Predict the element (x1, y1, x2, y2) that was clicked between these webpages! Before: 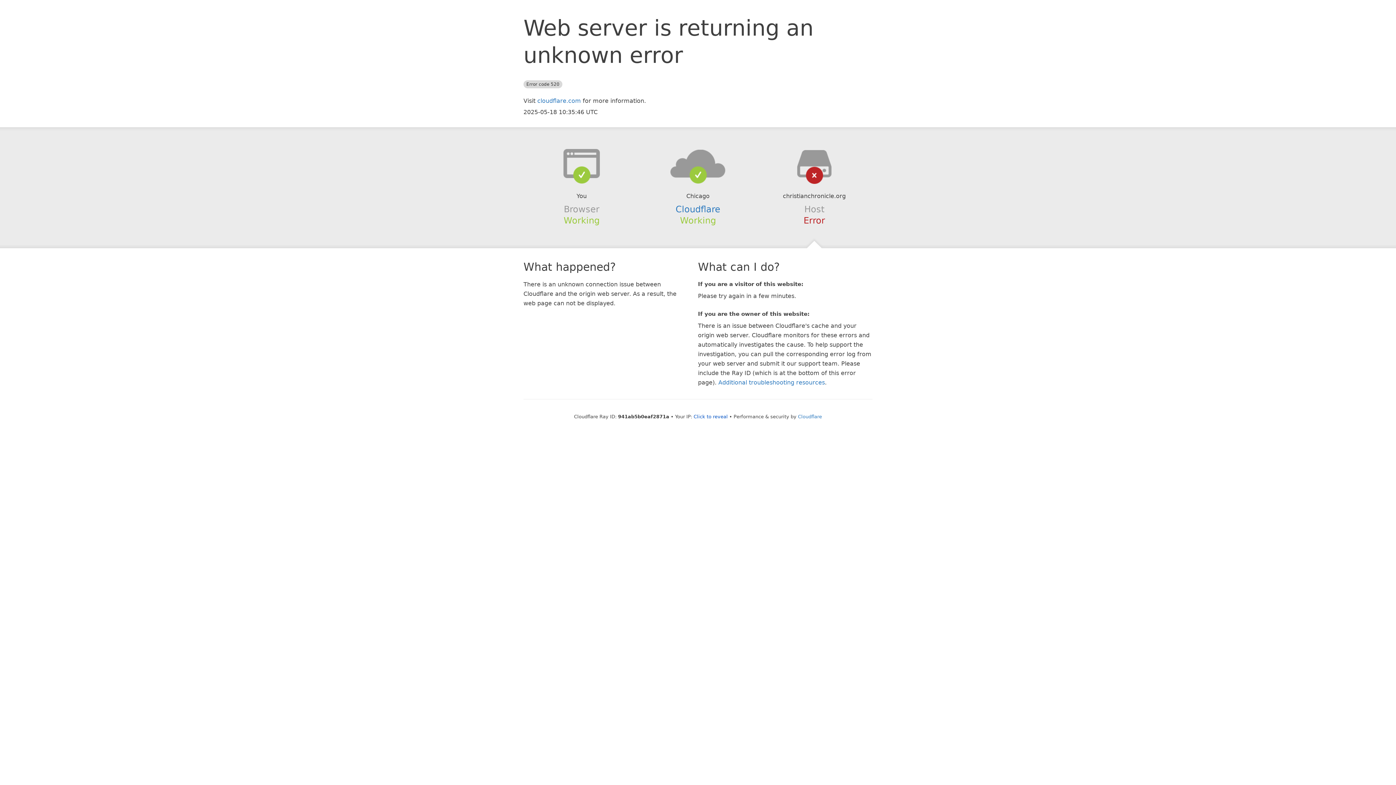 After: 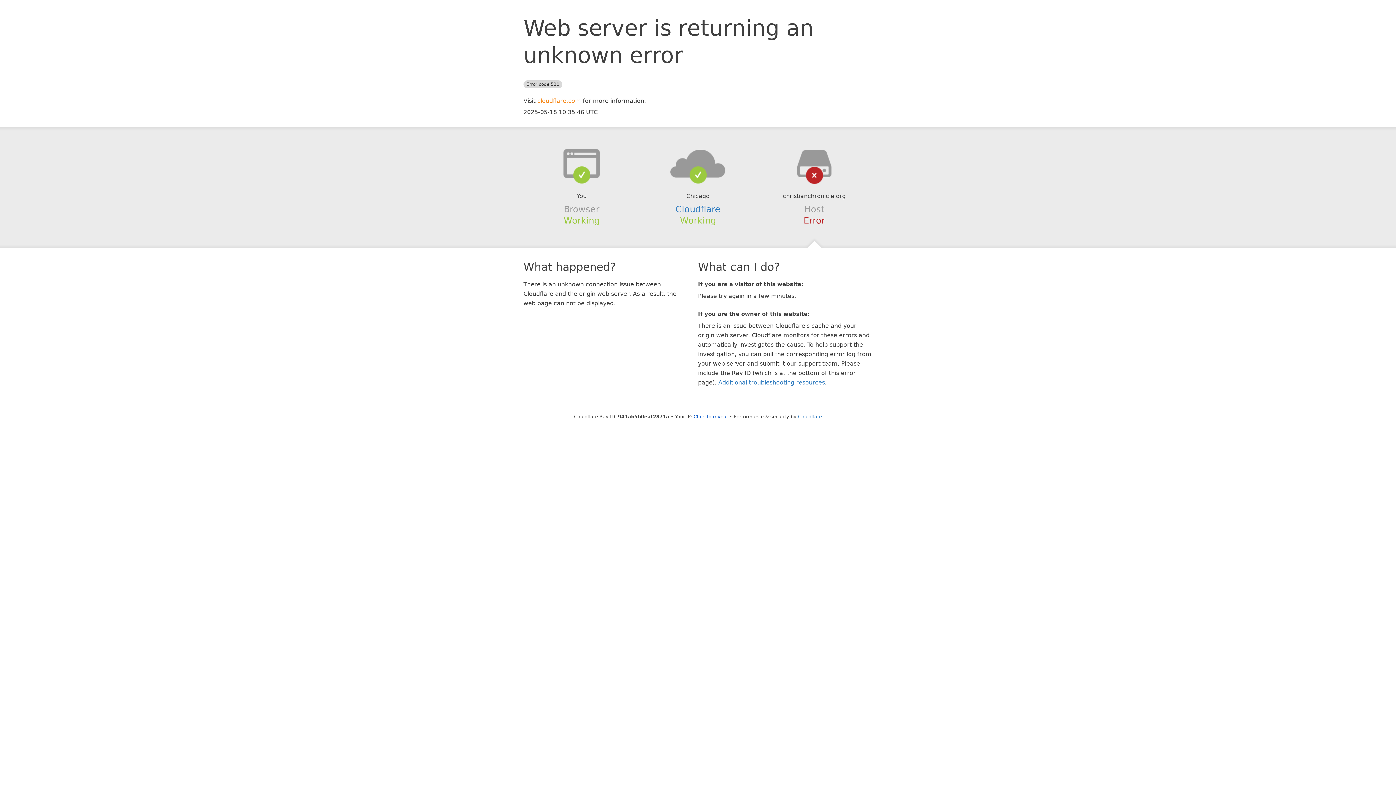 Action: bbox: (537, 97, 581, 104) label: cloudflare.com